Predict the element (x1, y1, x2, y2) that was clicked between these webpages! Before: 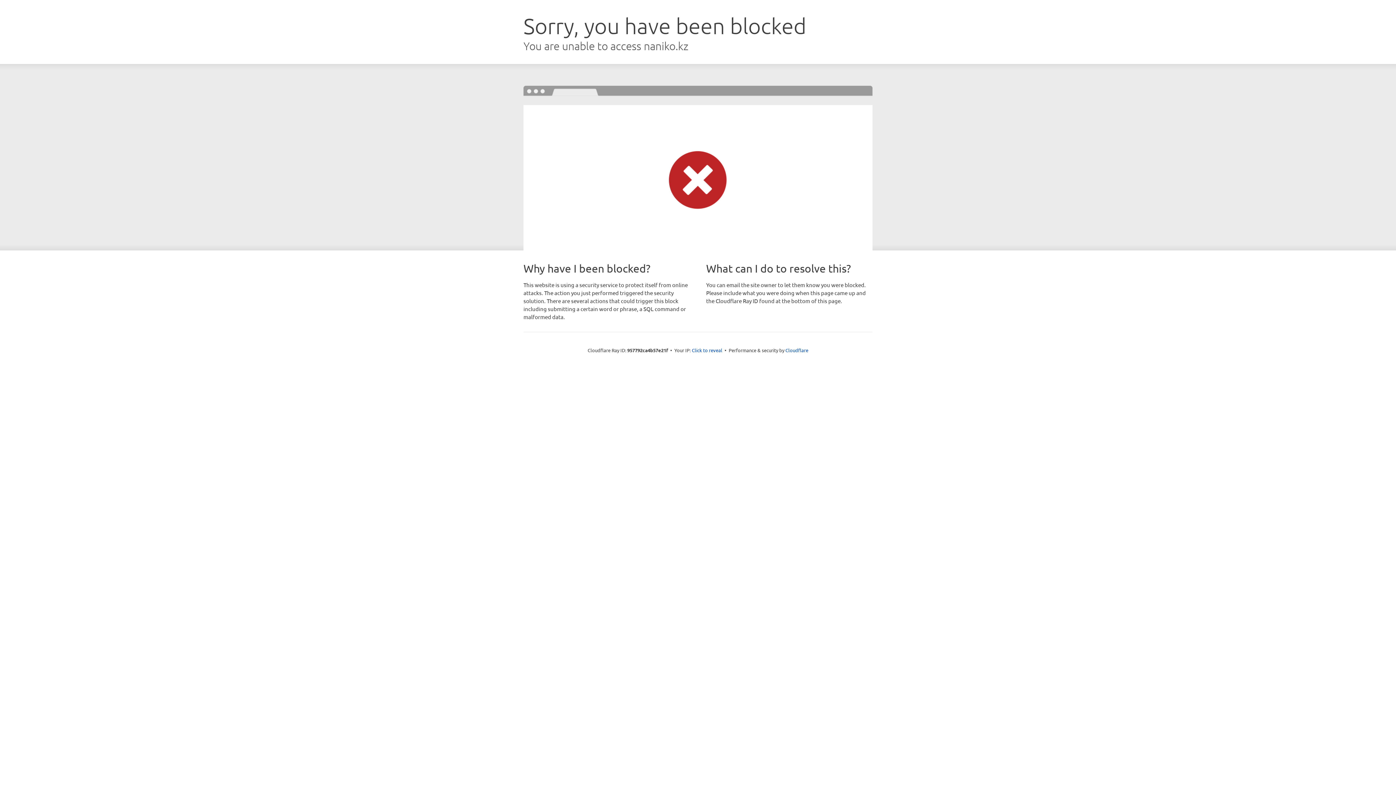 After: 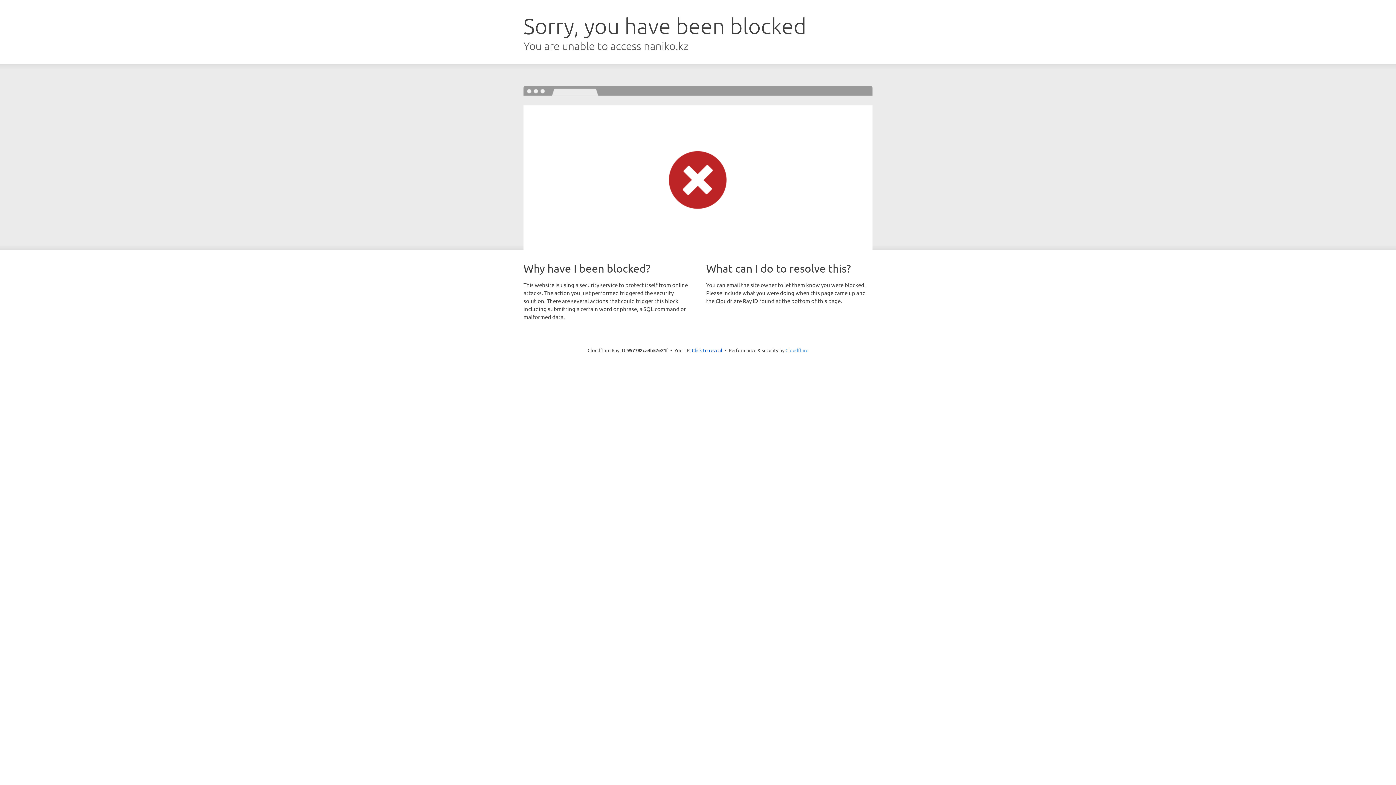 Action: label: Cloudflare bbox: (785, 347, 808, 353)